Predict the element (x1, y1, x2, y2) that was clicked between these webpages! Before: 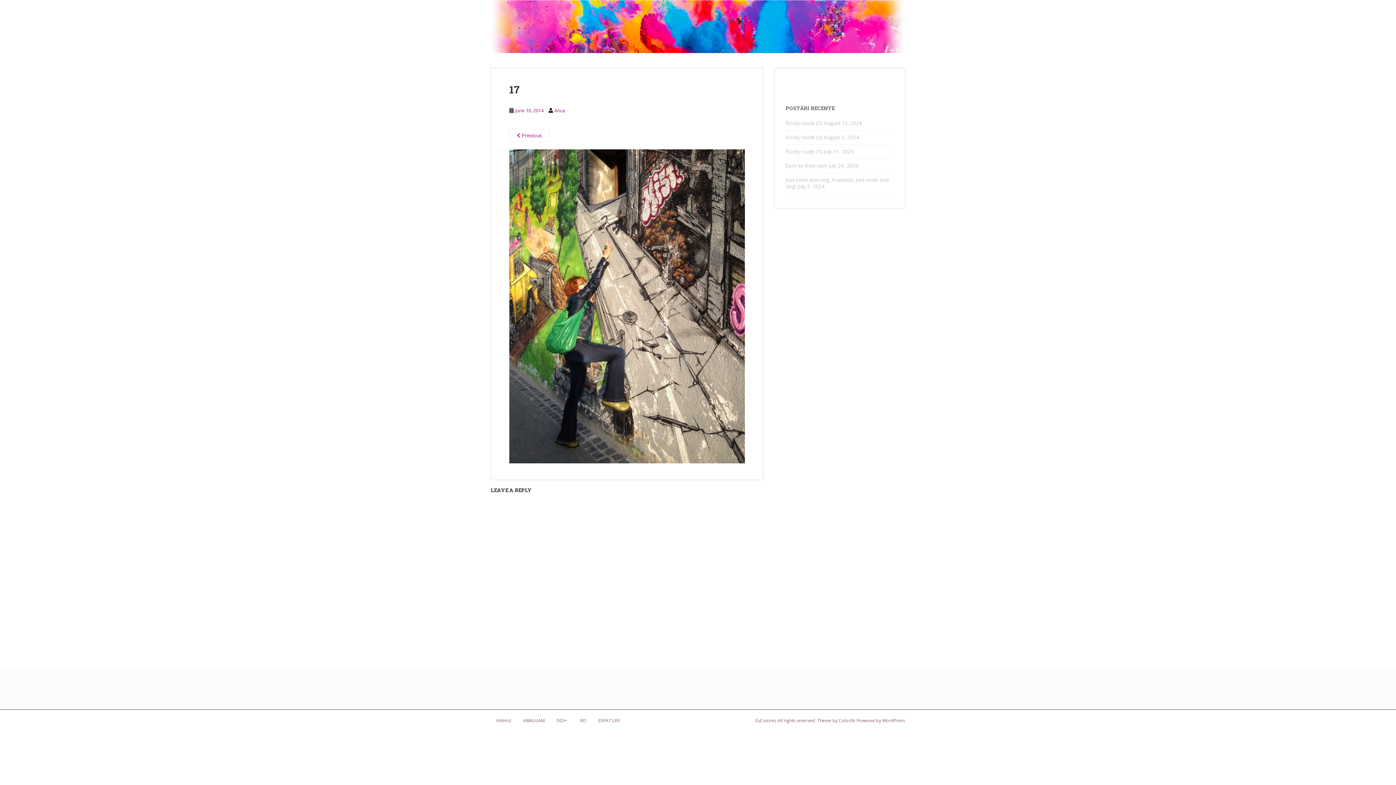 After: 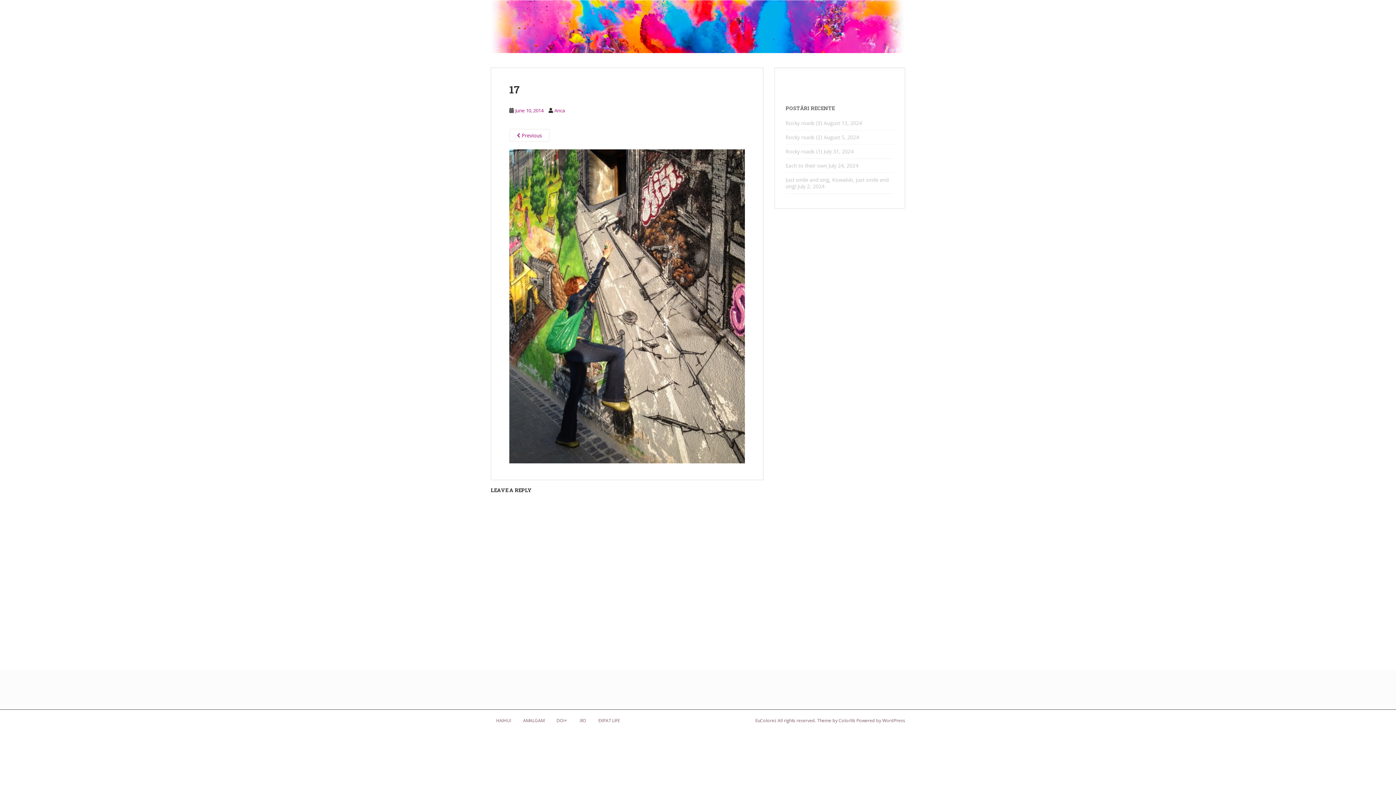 Action: bbox: (515, 107, 543, 113) label: June 10, 2014